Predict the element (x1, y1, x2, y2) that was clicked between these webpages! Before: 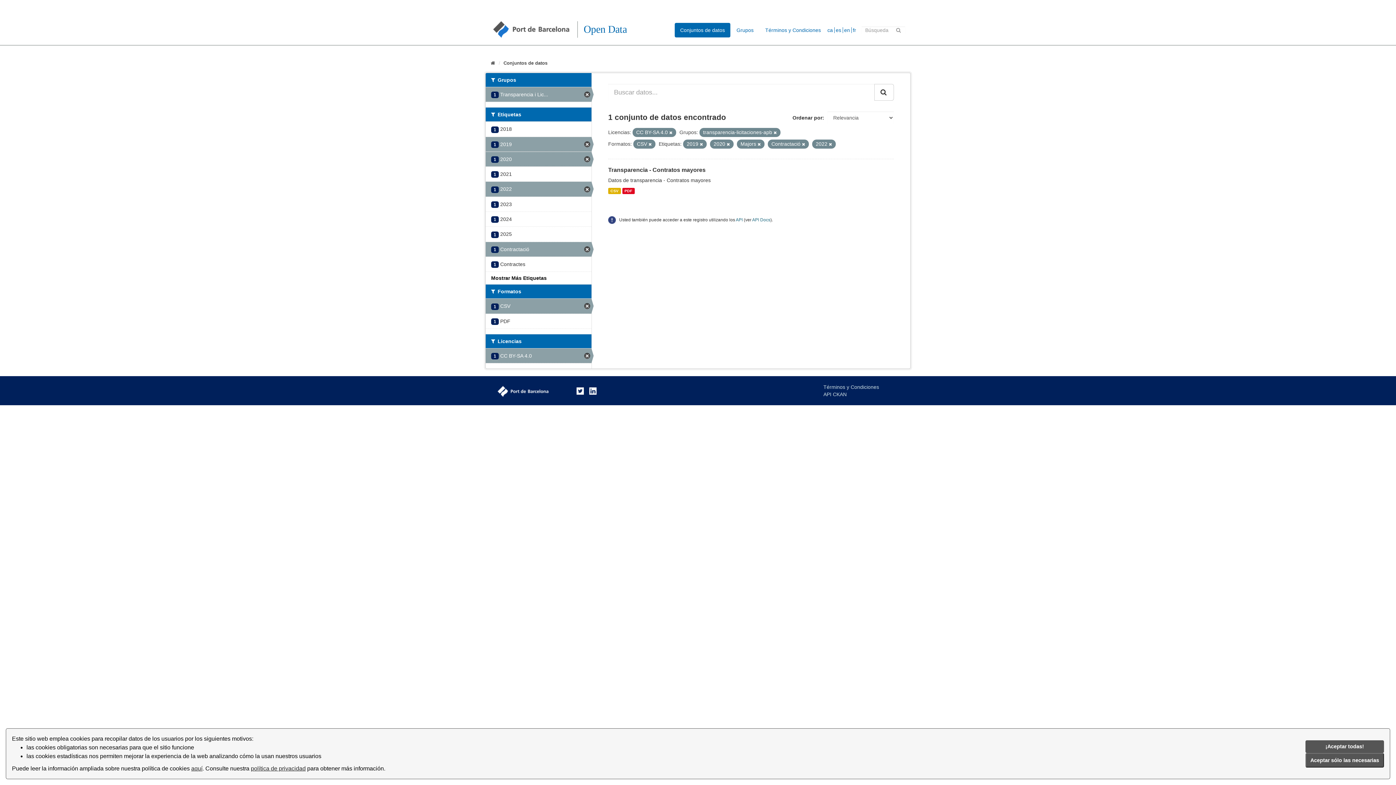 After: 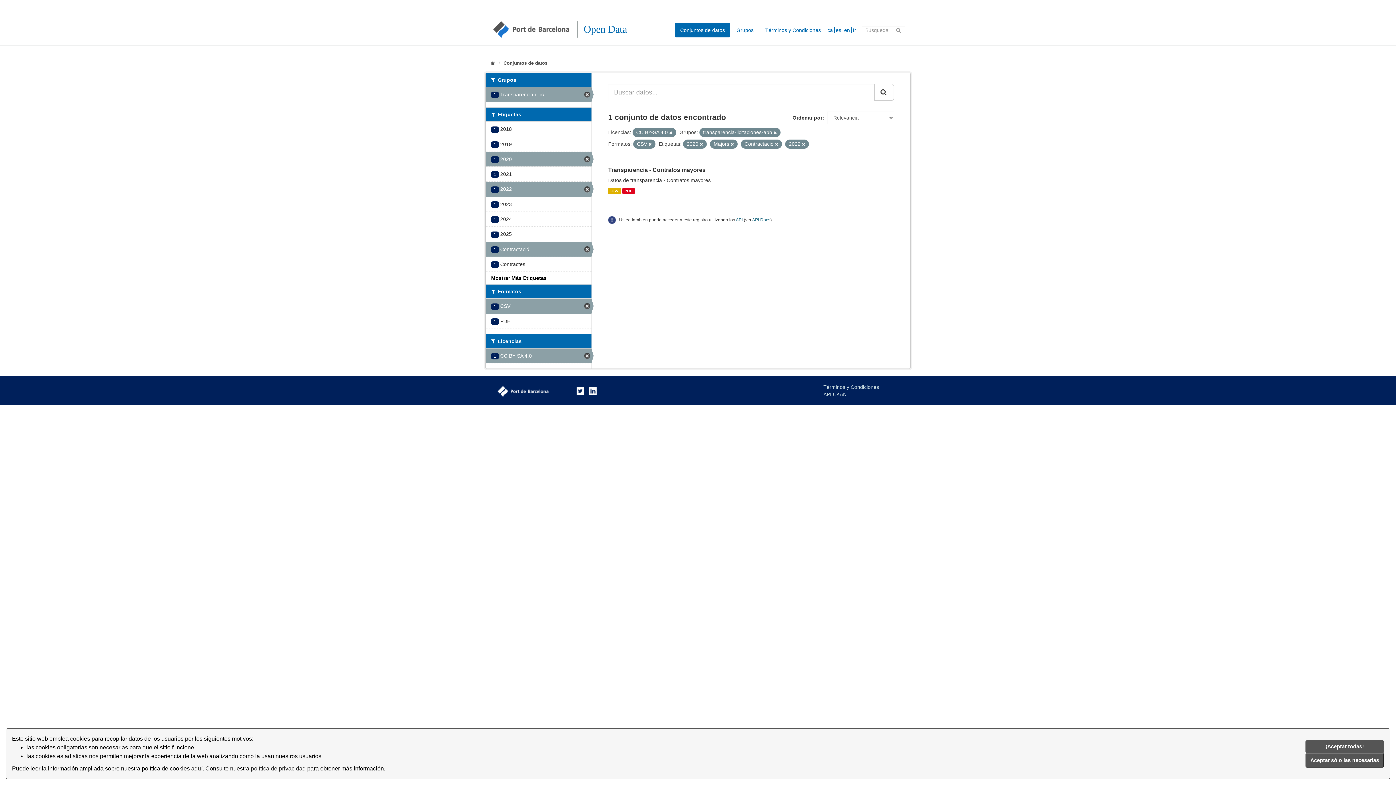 Action: label: 1 2019 bbox: (485, 136, 591, 151)